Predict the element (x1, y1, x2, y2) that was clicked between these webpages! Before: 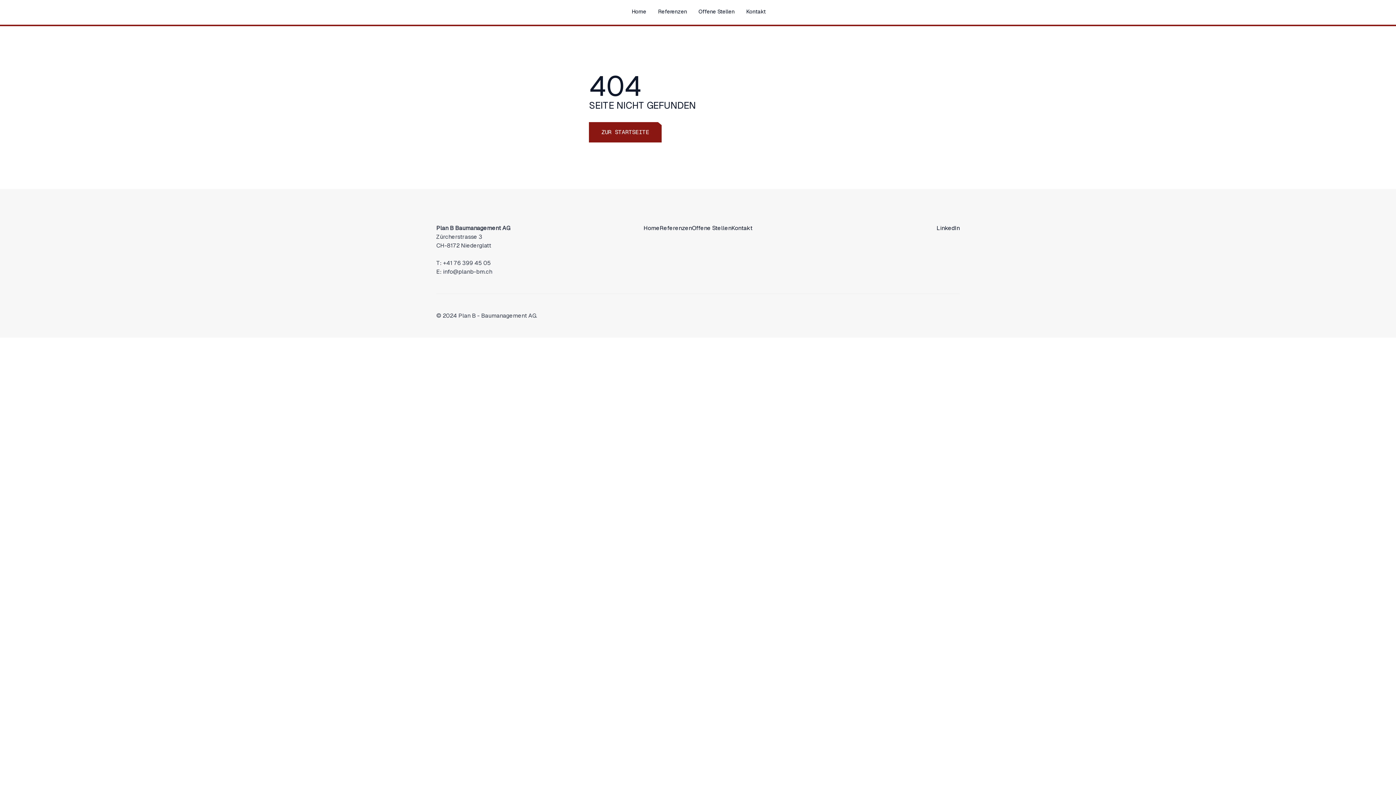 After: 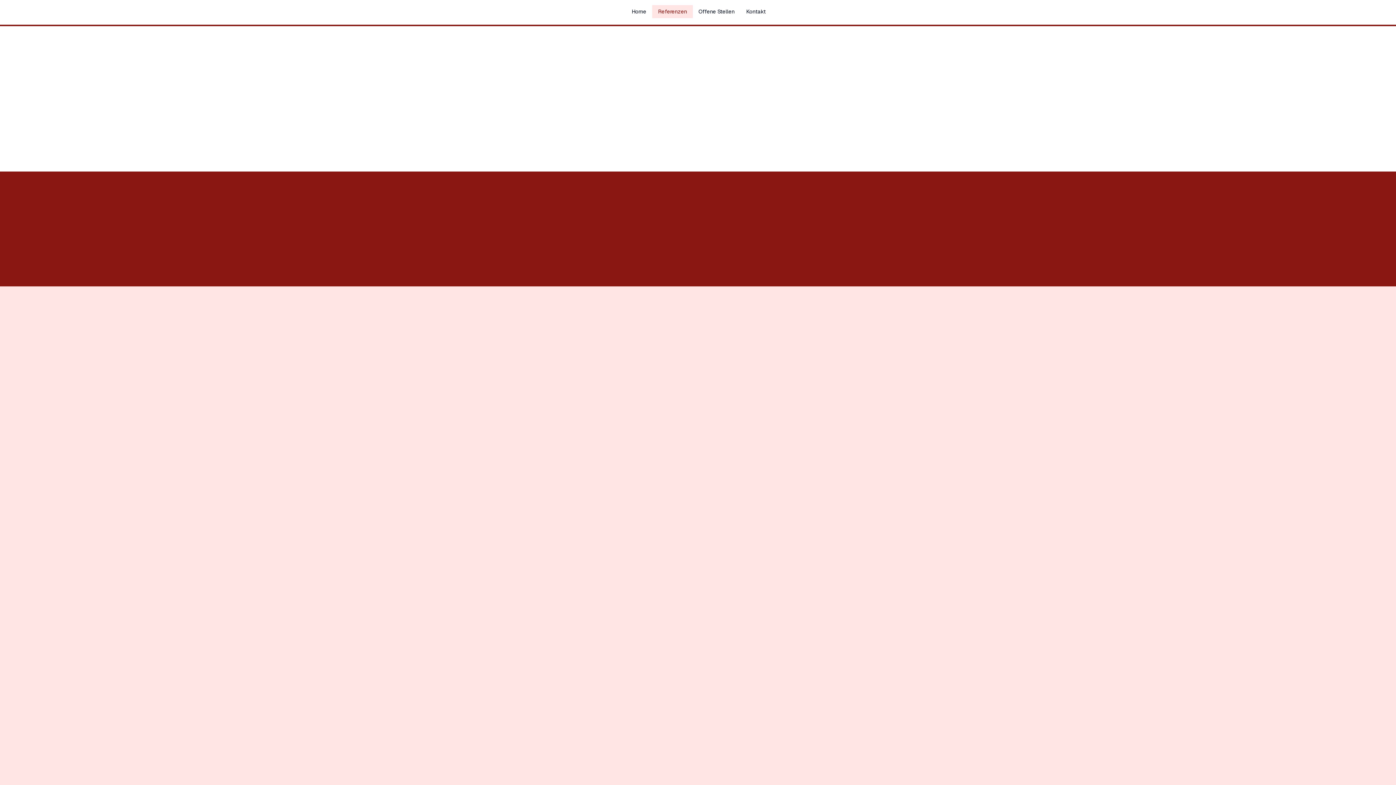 Action: label: Referenzen bbox: (652, 5, 692, 18)